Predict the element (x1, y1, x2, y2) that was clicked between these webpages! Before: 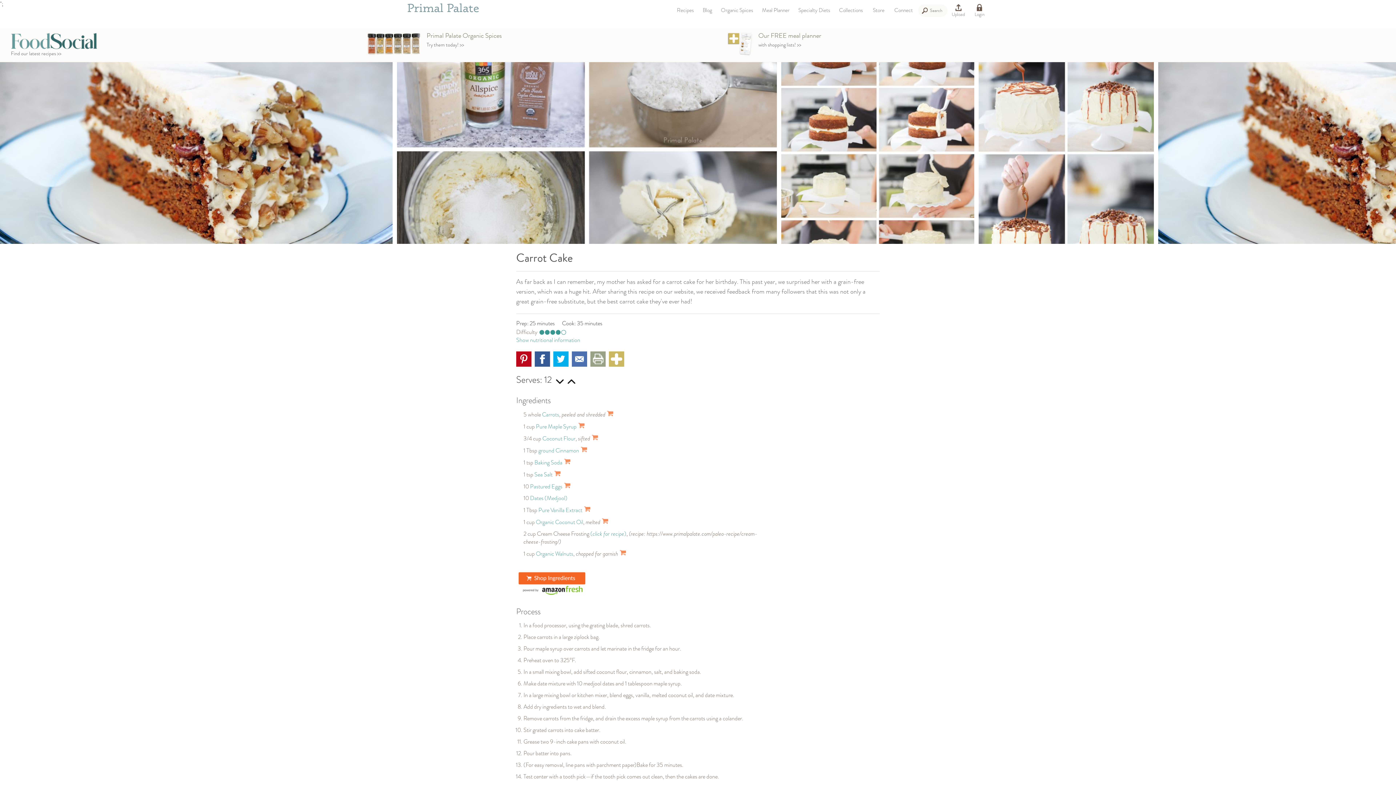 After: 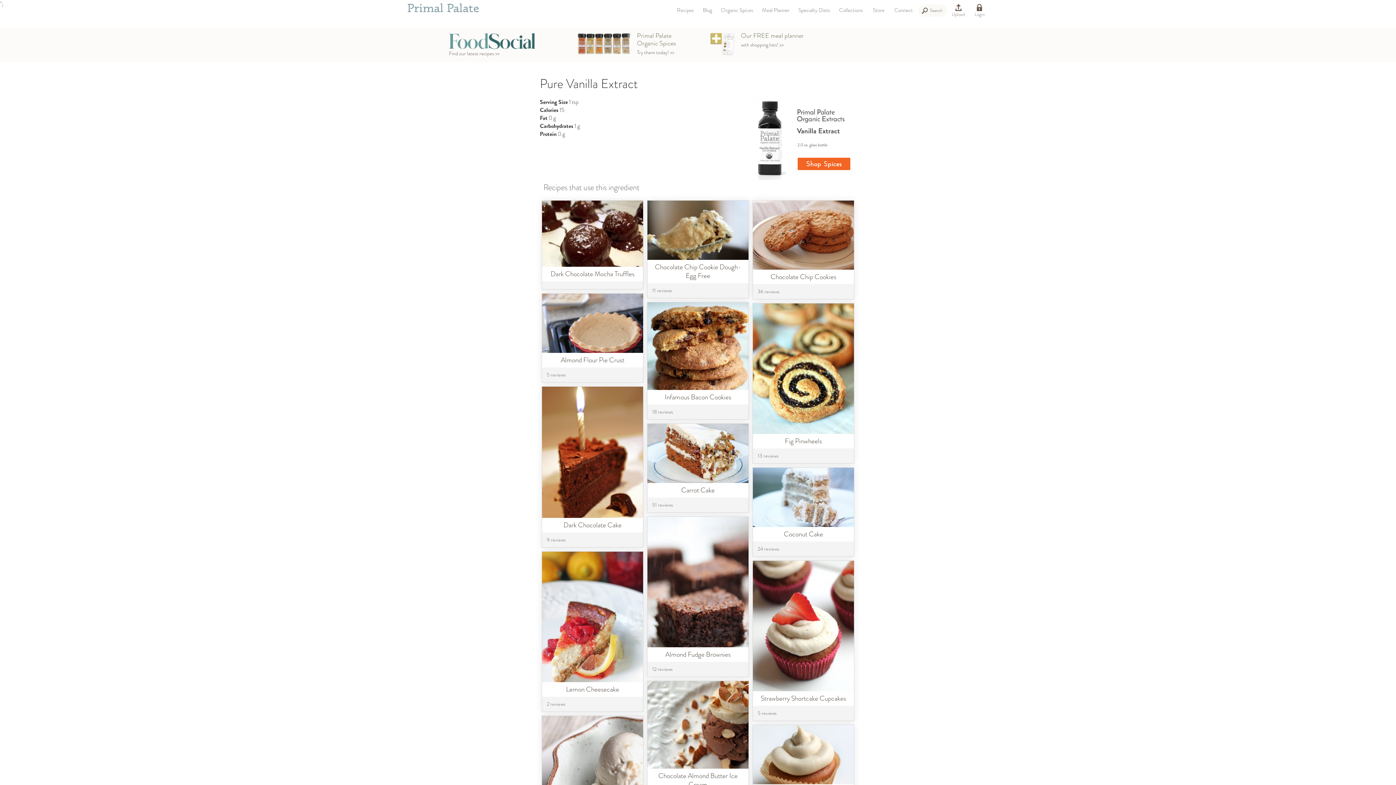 Action: label: Pure Vanilla Extract bbox: (538, 506, 582, 514)